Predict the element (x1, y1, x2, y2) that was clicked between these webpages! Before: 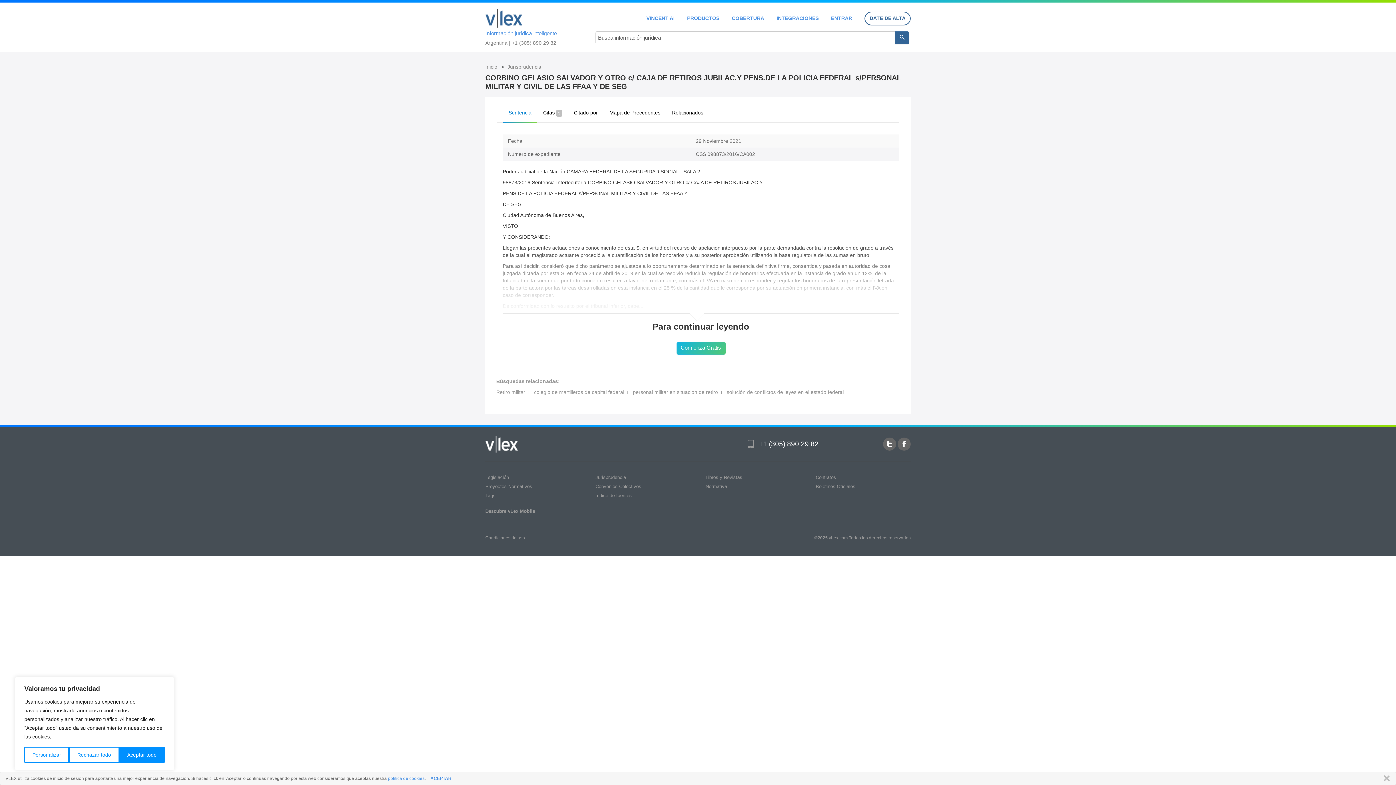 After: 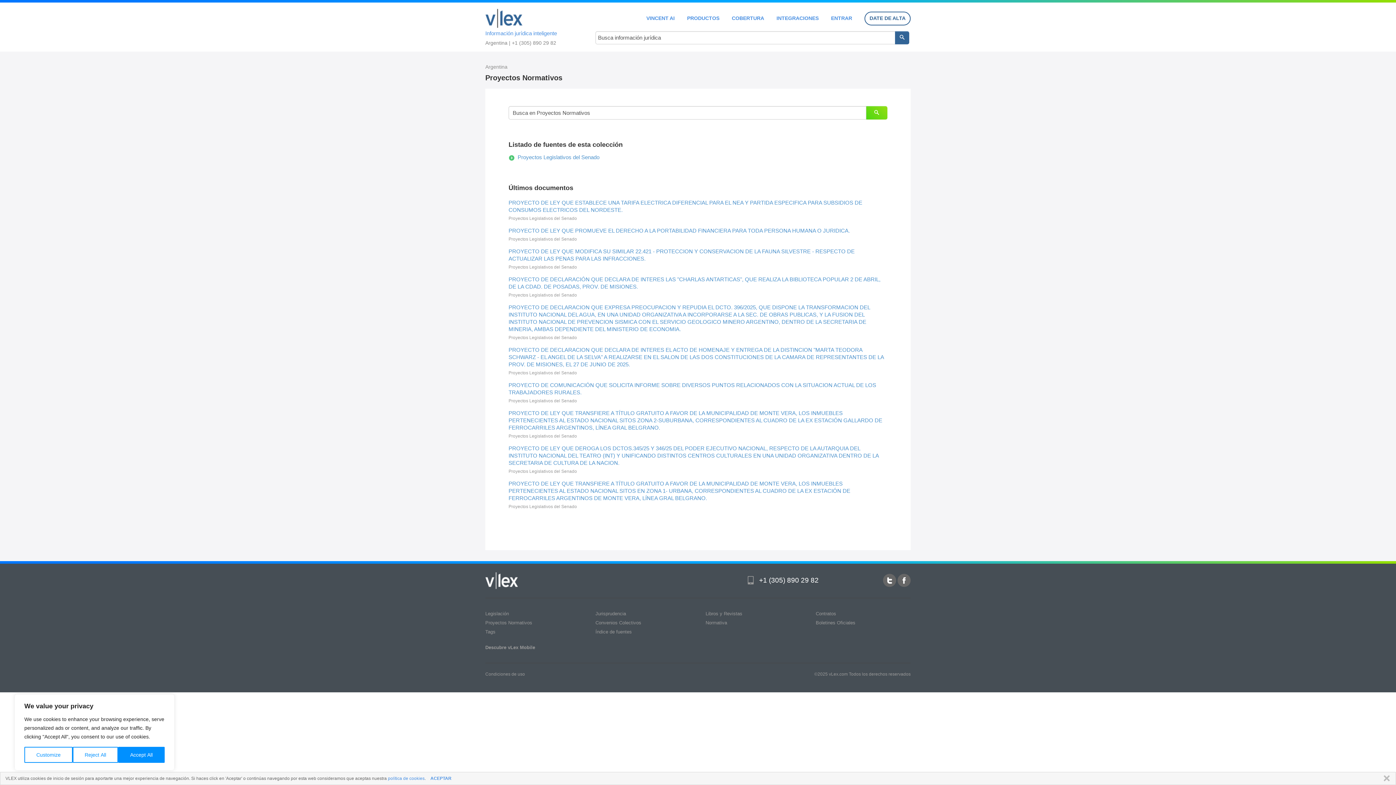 Action: bbox: (485, 484, 532, 489) label: Proyectos Normativos